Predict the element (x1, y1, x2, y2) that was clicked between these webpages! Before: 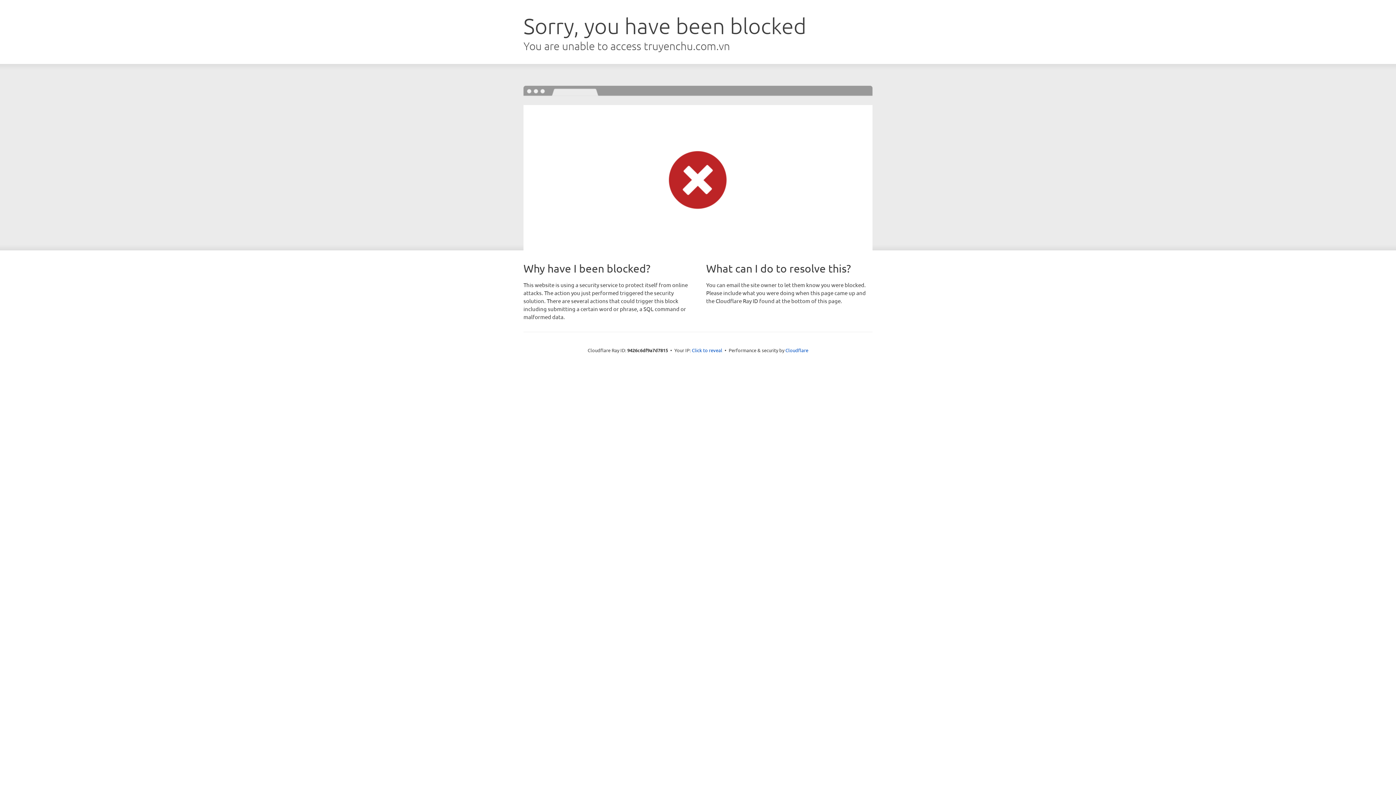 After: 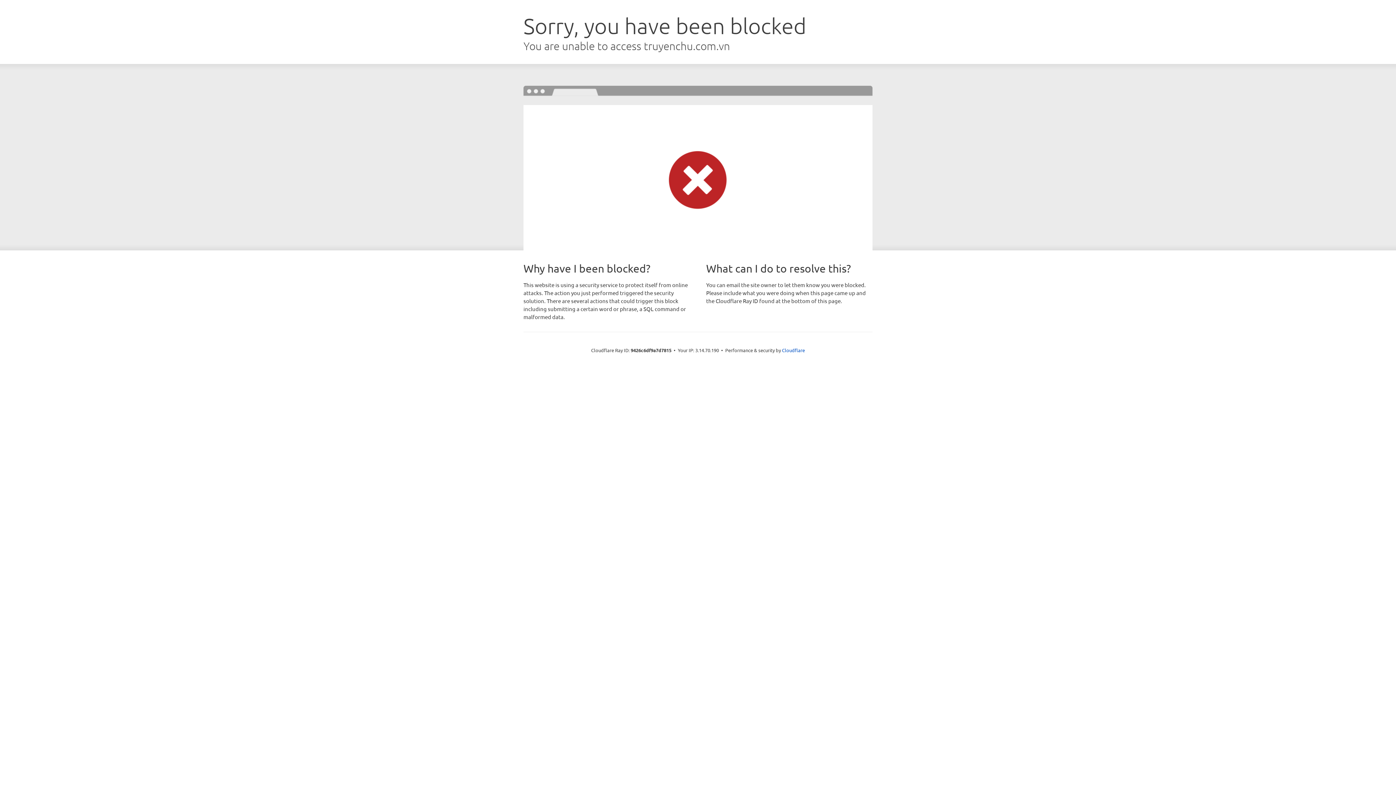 Action: bbox: (692, 346, 722, 353) label: Click to reveal